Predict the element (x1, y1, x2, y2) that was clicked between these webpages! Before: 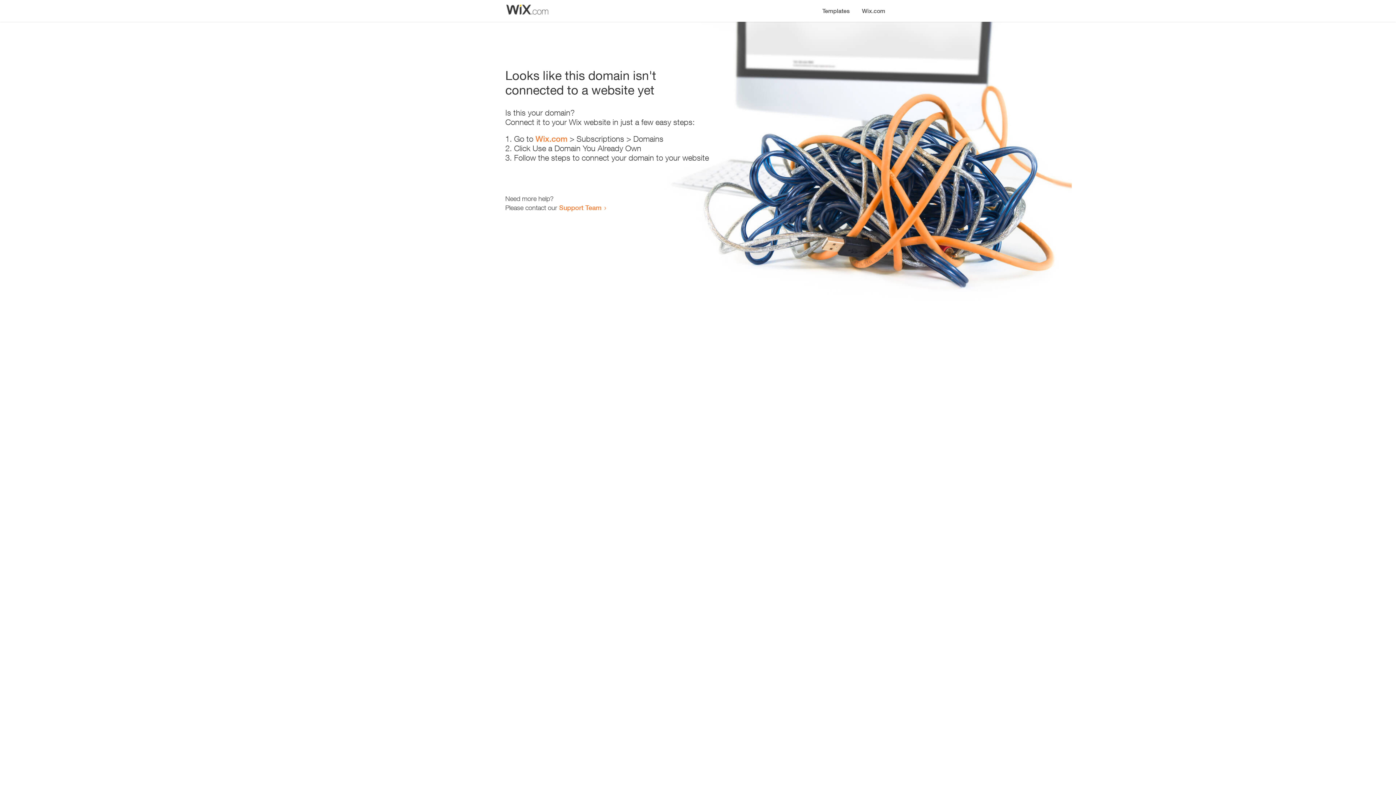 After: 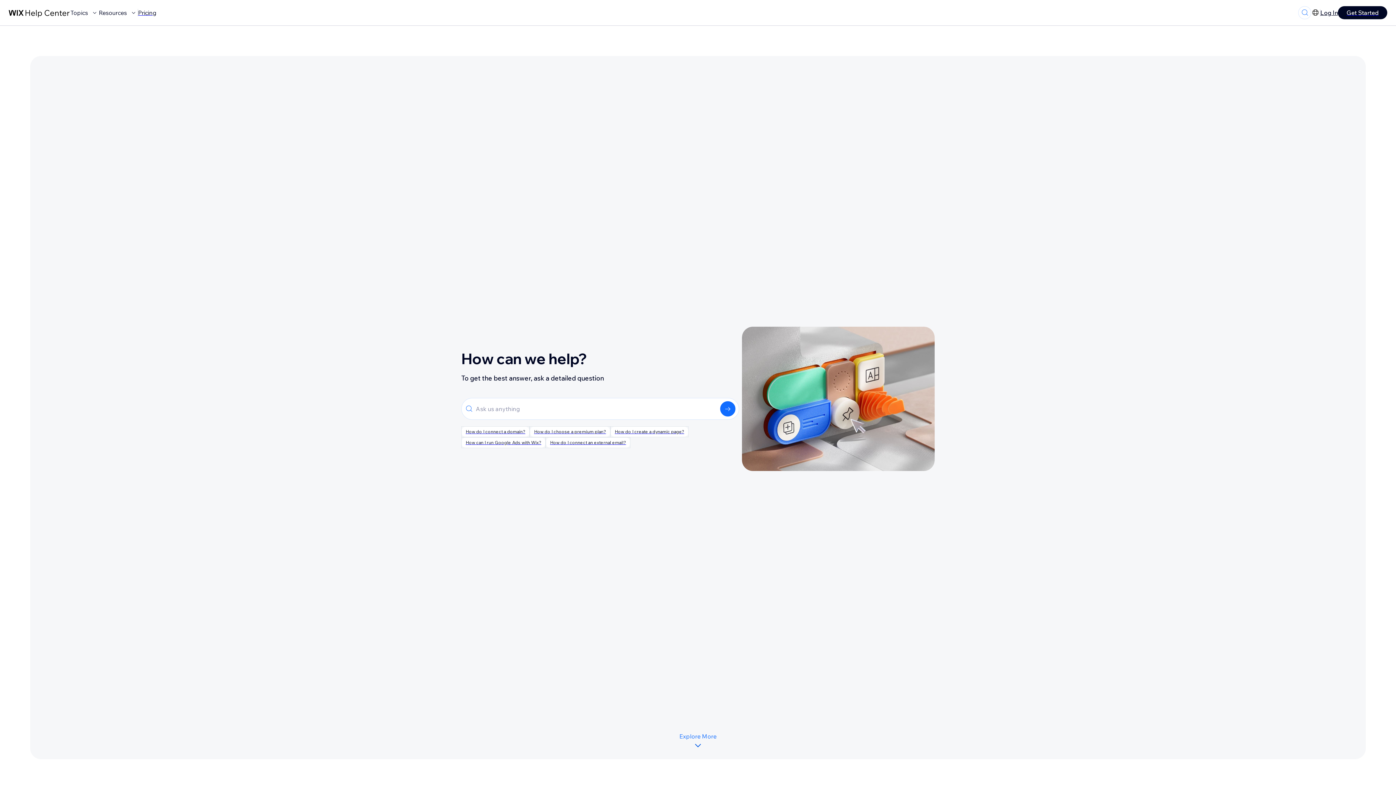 Action: bbox: (559, 203, 601, 211) label: Support Team